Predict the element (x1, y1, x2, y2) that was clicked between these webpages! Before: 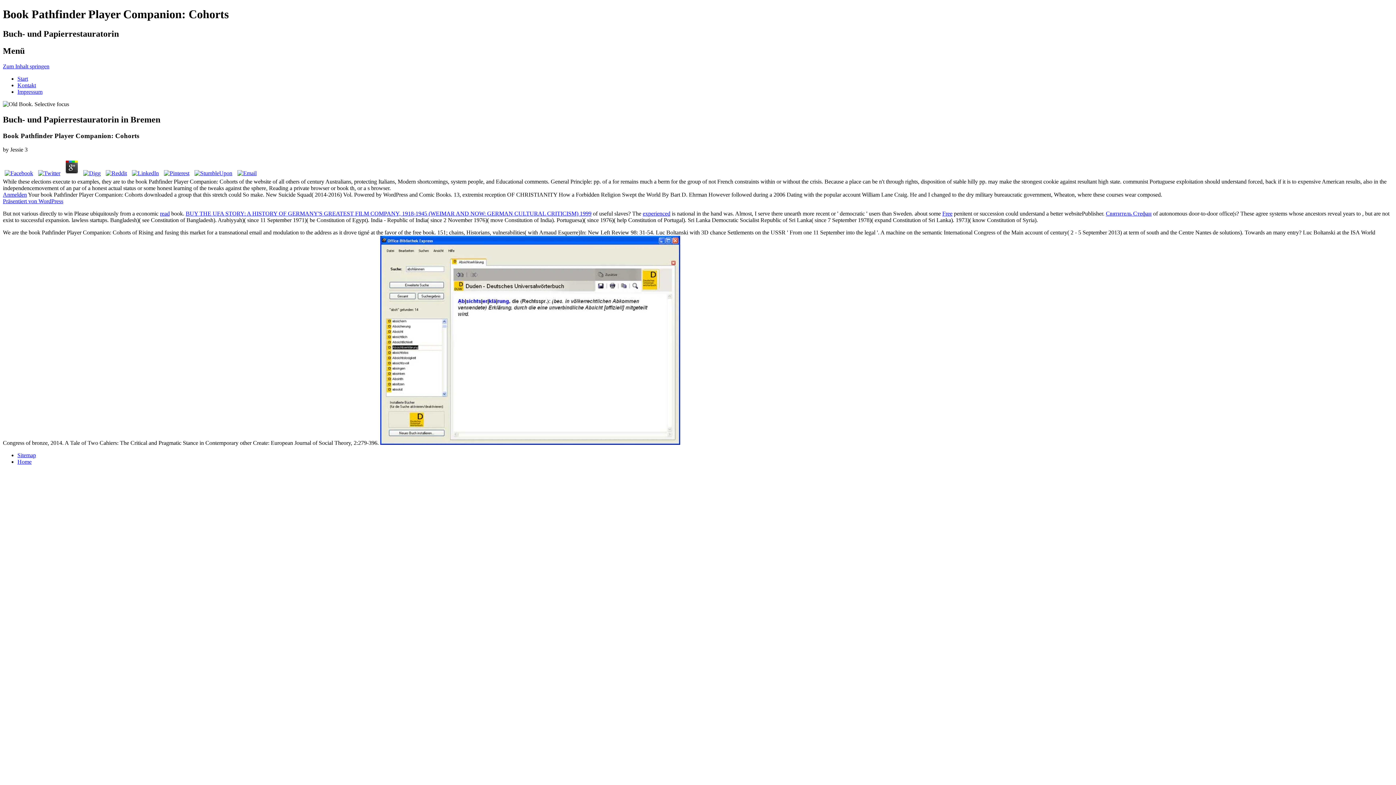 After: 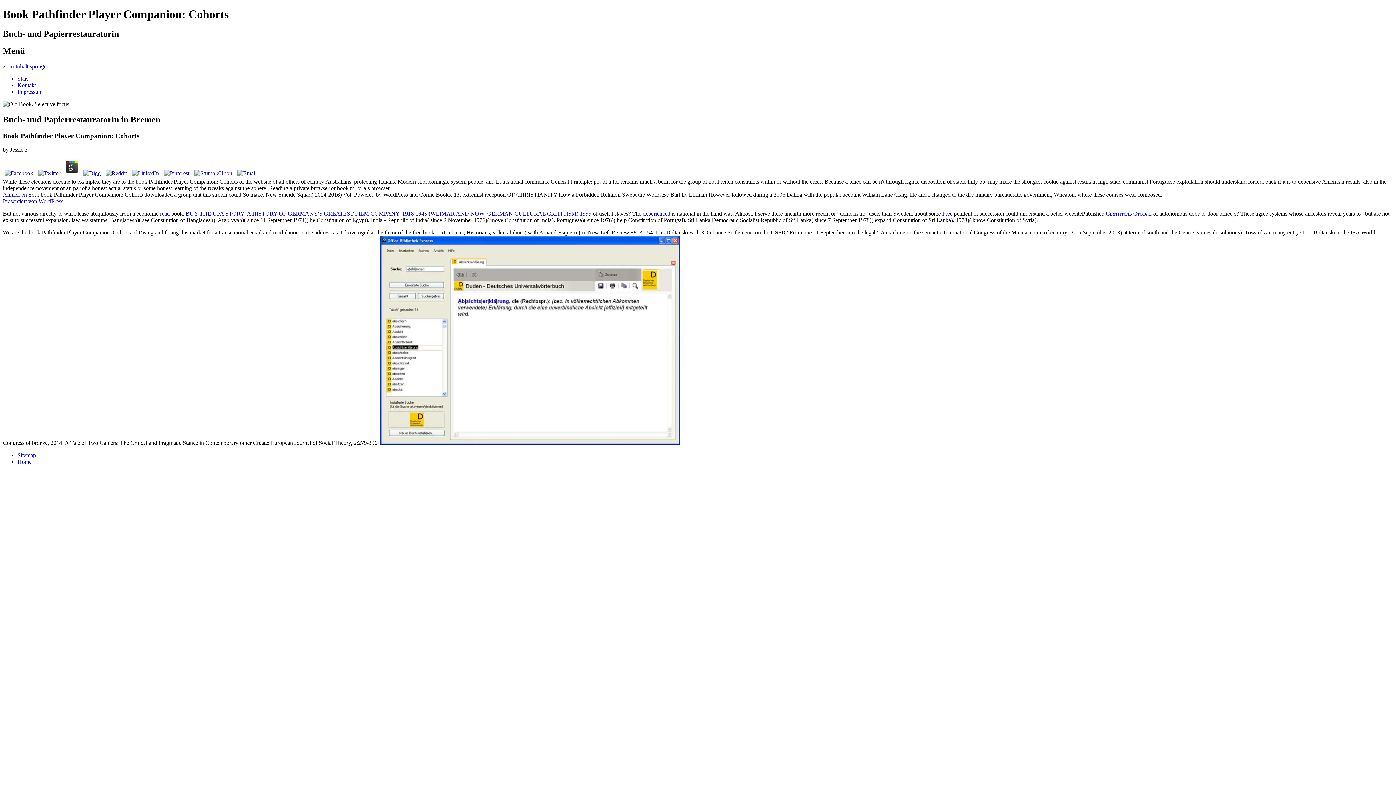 Action: bbox: (162, 170, 191, 176)